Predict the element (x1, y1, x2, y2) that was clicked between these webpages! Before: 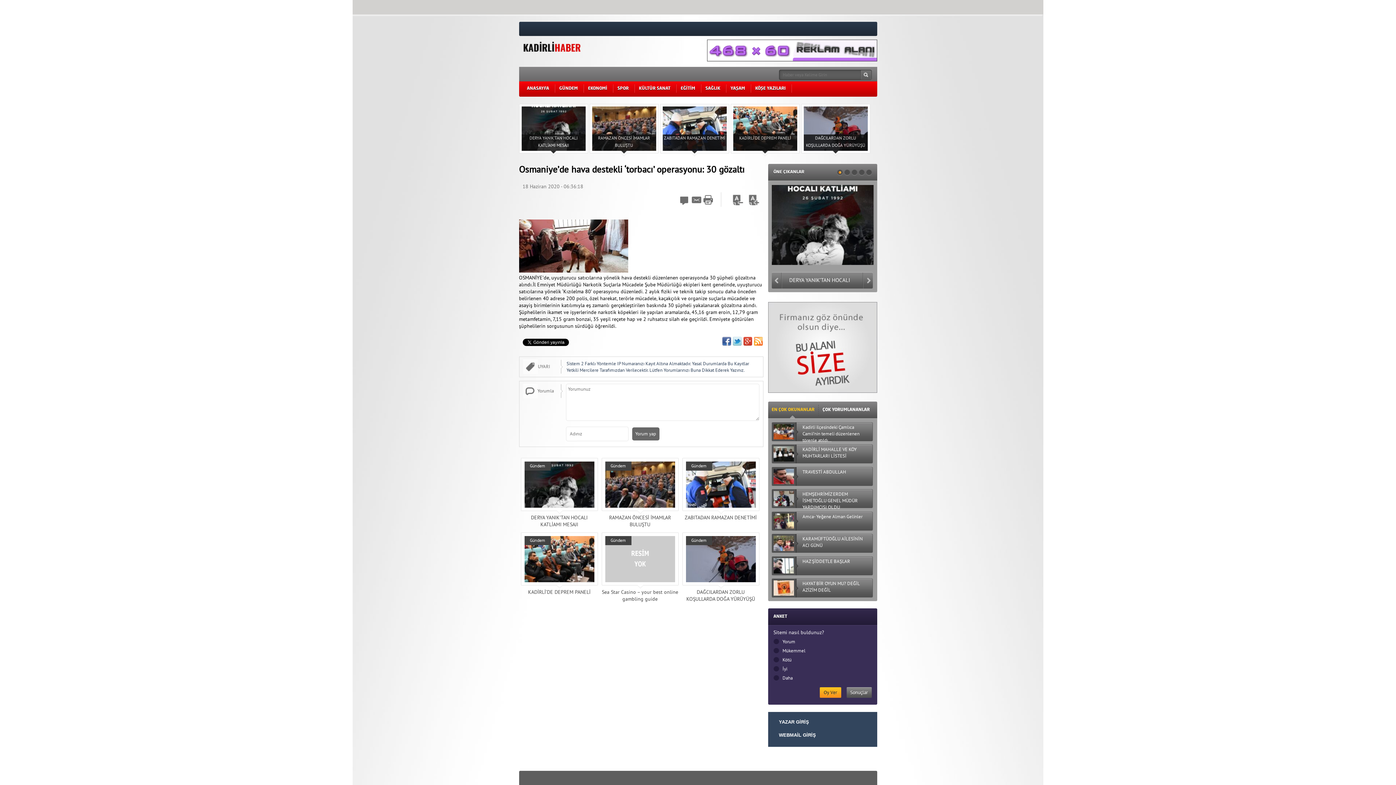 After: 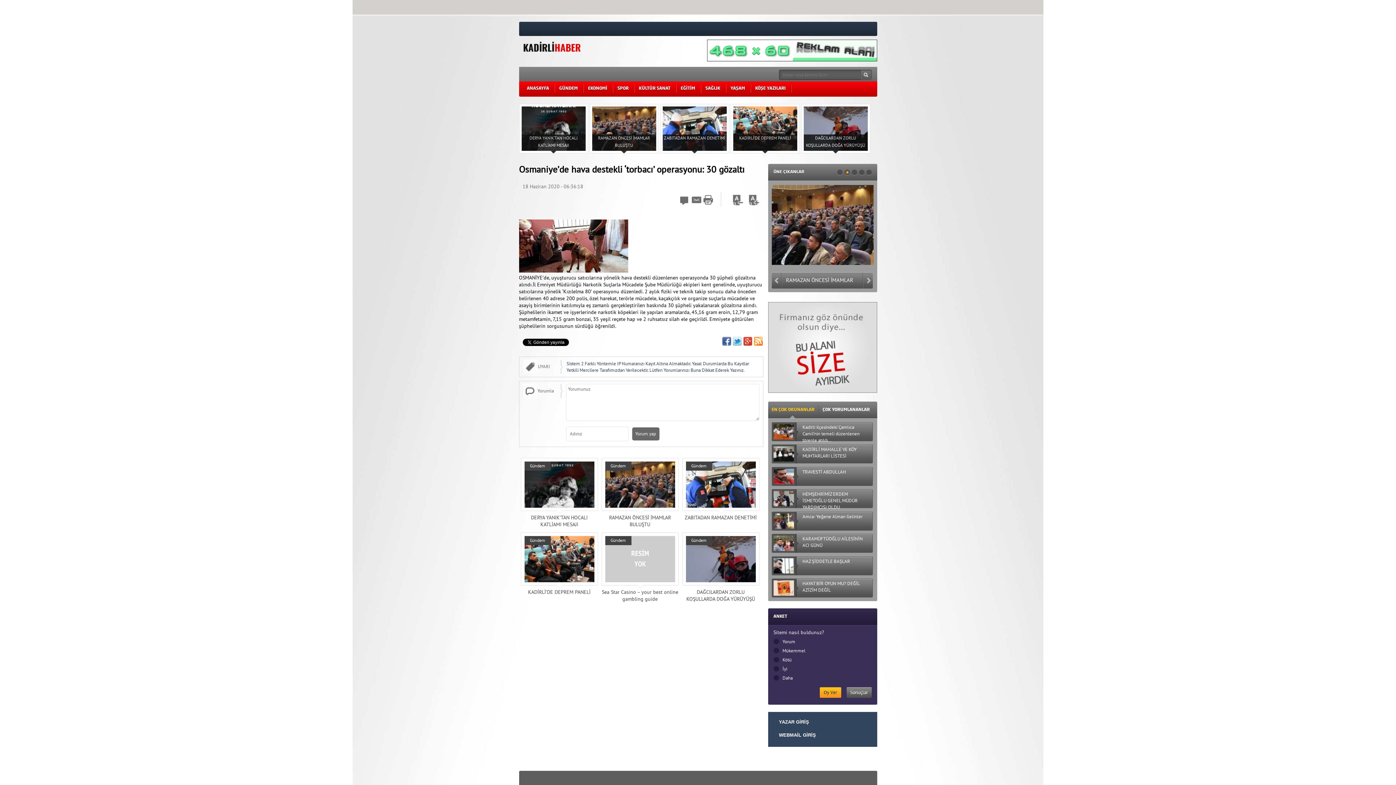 Action: label: EN ÇOK OKUNANLAR bbox: (768, 401, 816, 418)